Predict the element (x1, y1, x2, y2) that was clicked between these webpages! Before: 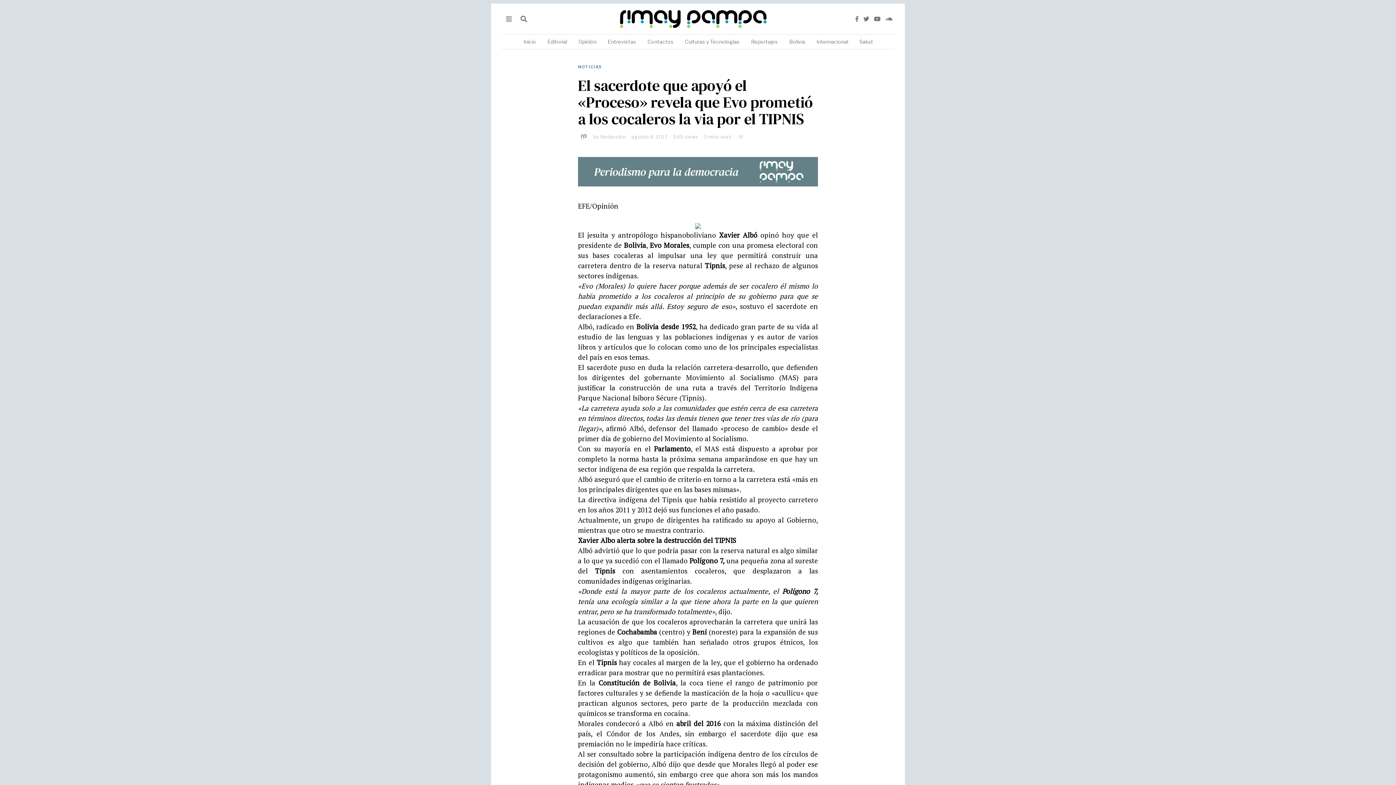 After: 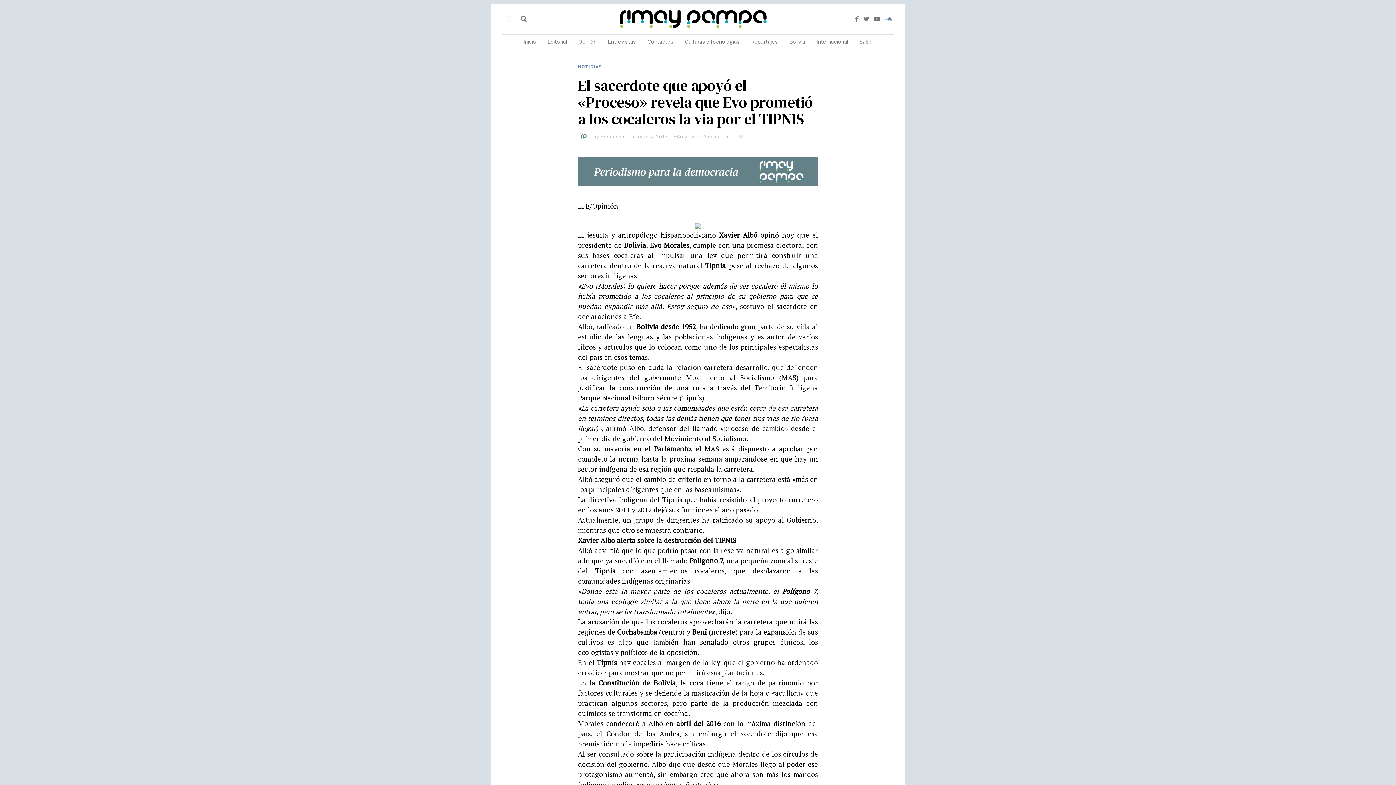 Action: bbox: (883, 14, 894, 23)